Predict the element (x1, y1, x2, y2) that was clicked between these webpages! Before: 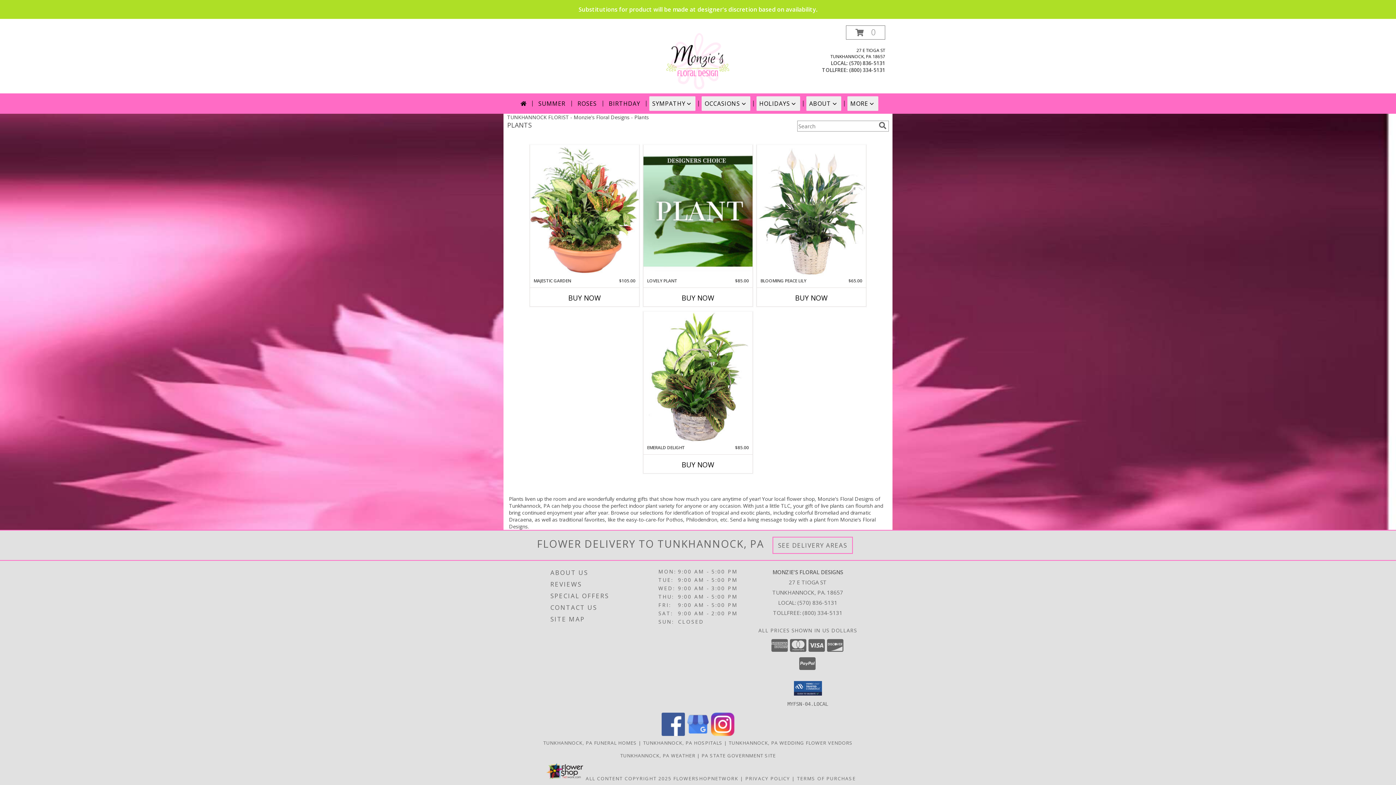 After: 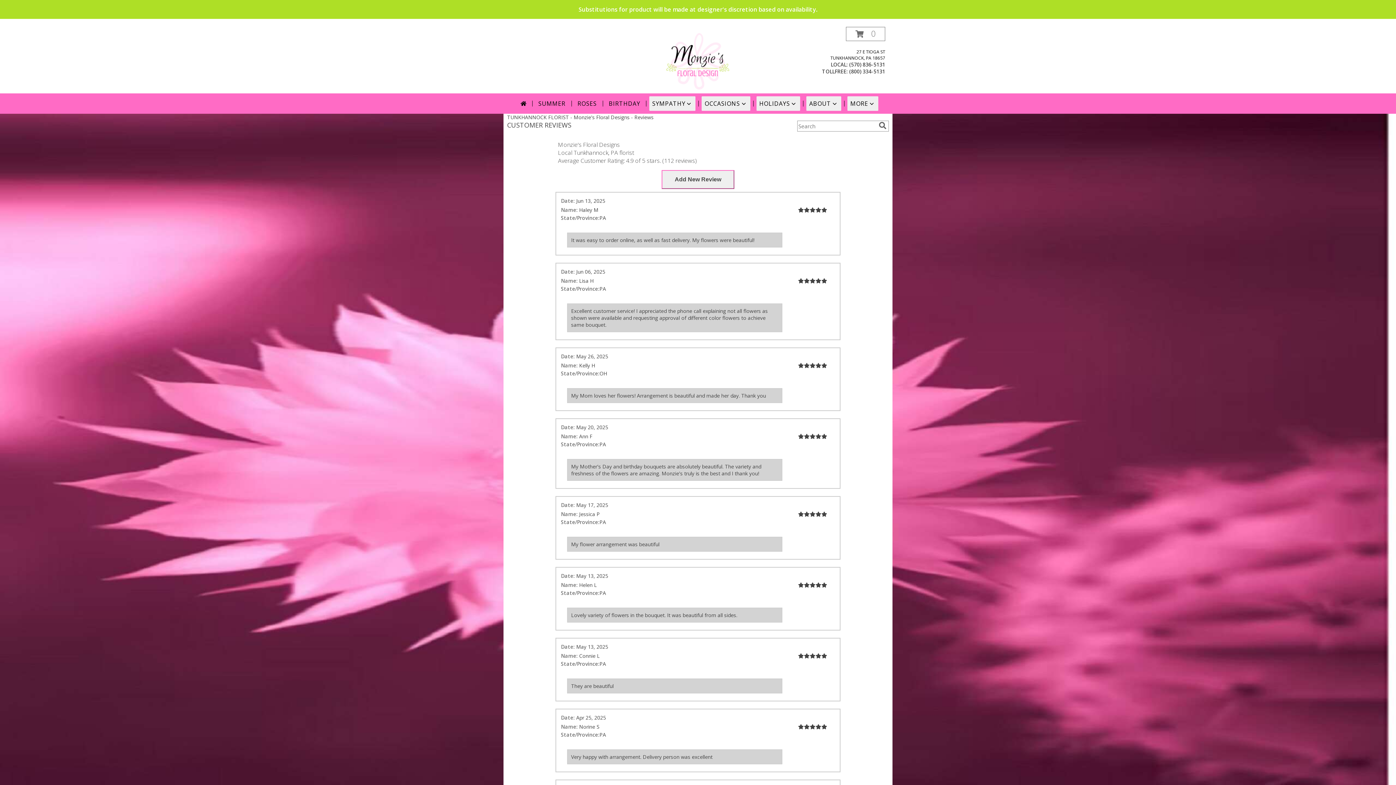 Action: label: REVIEWS bbox: (550, 578, 656, 590)